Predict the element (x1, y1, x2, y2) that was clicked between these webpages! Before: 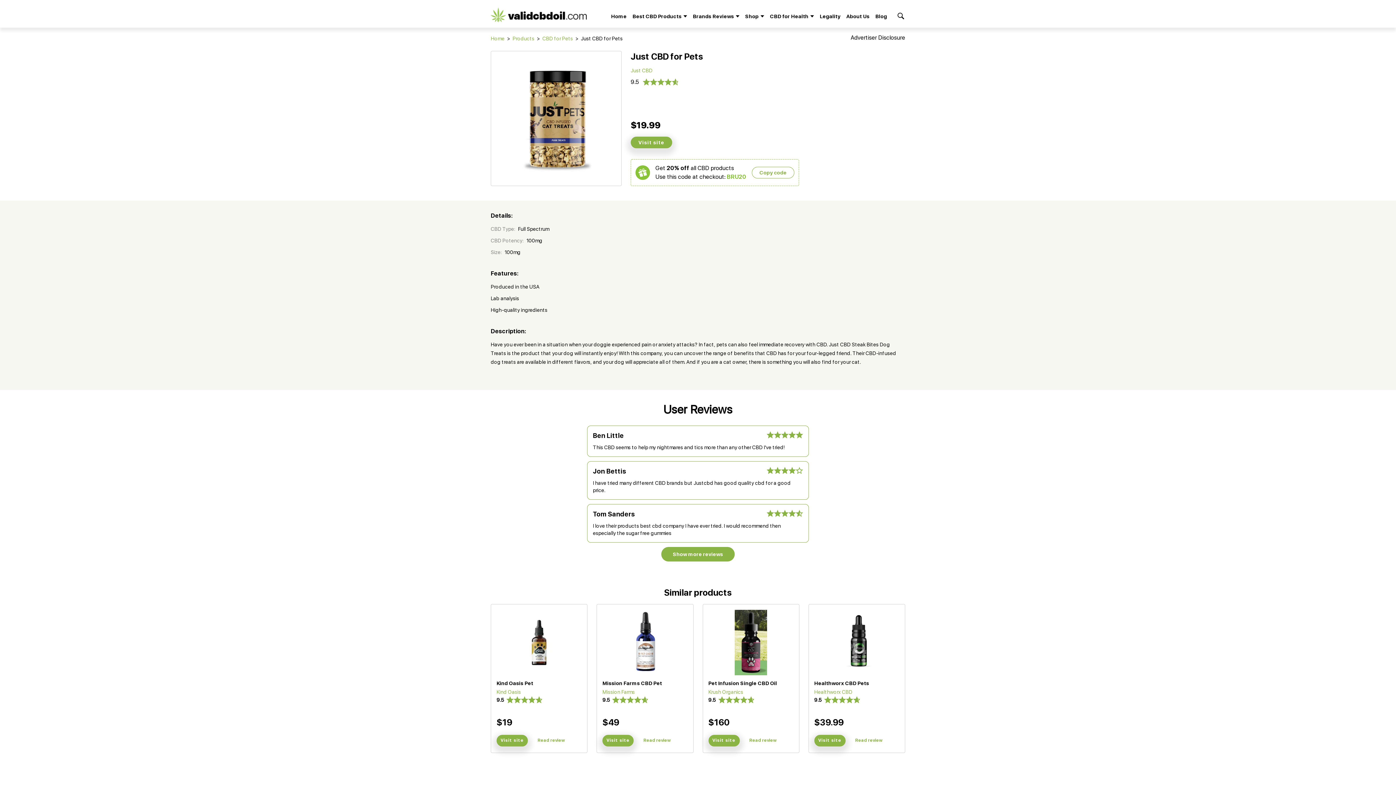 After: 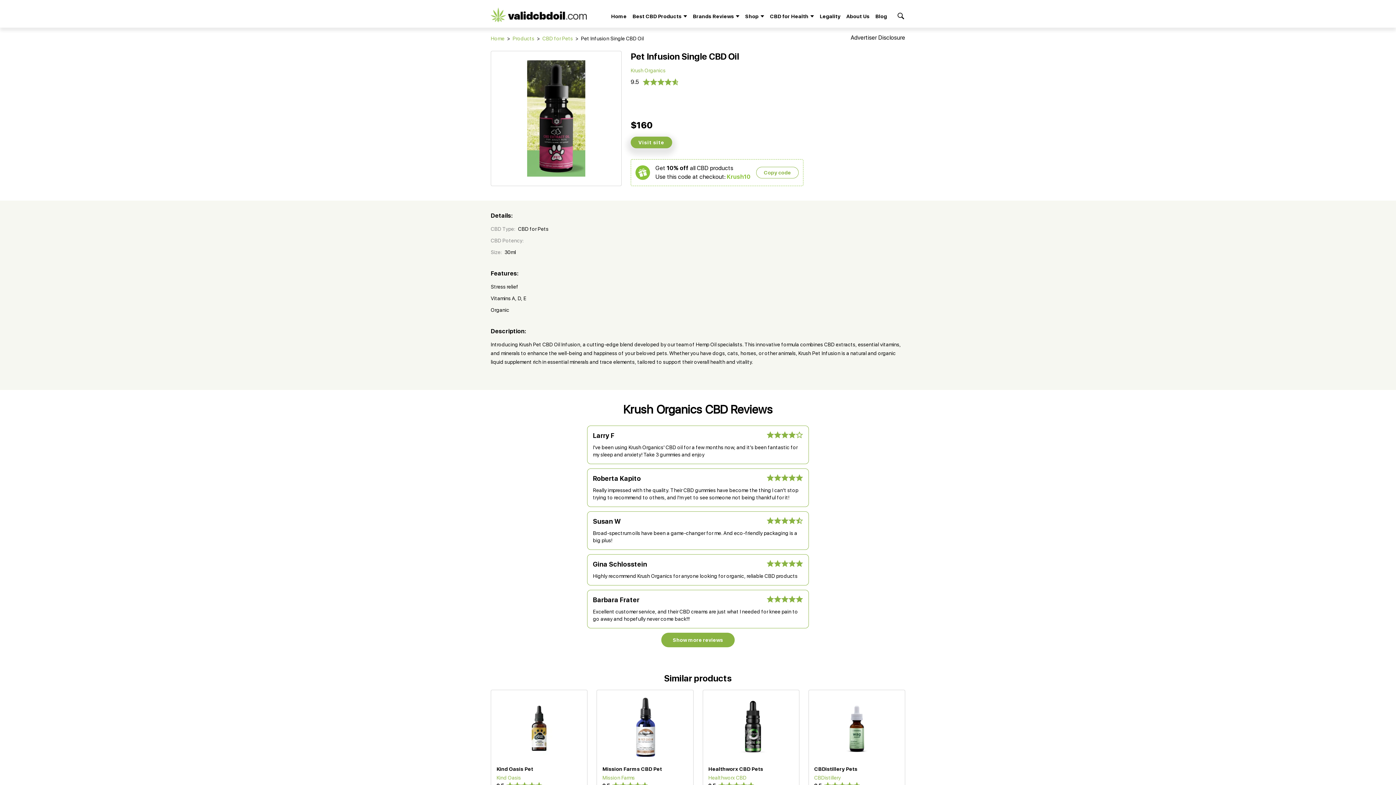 Action: bbox: (745, 734, 781, 747) label: Read review